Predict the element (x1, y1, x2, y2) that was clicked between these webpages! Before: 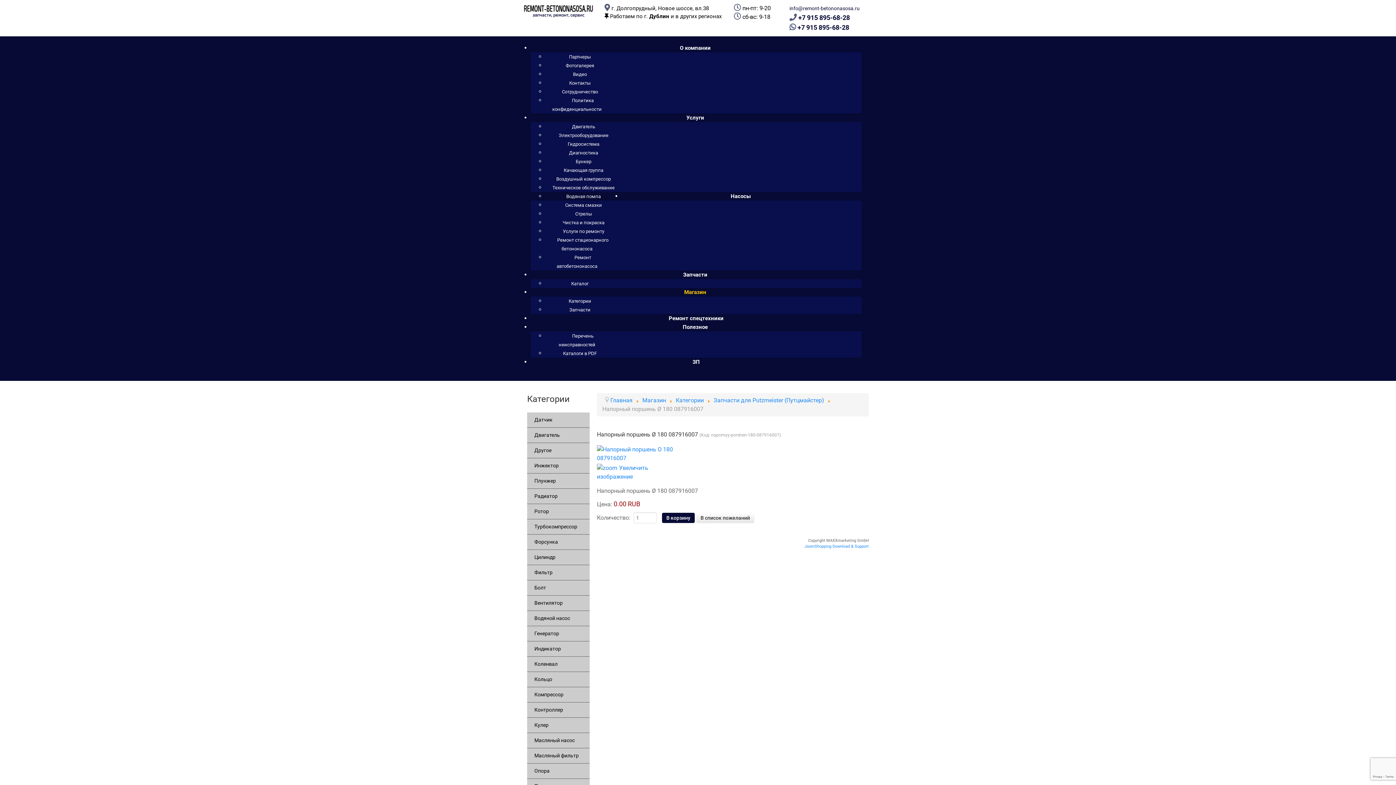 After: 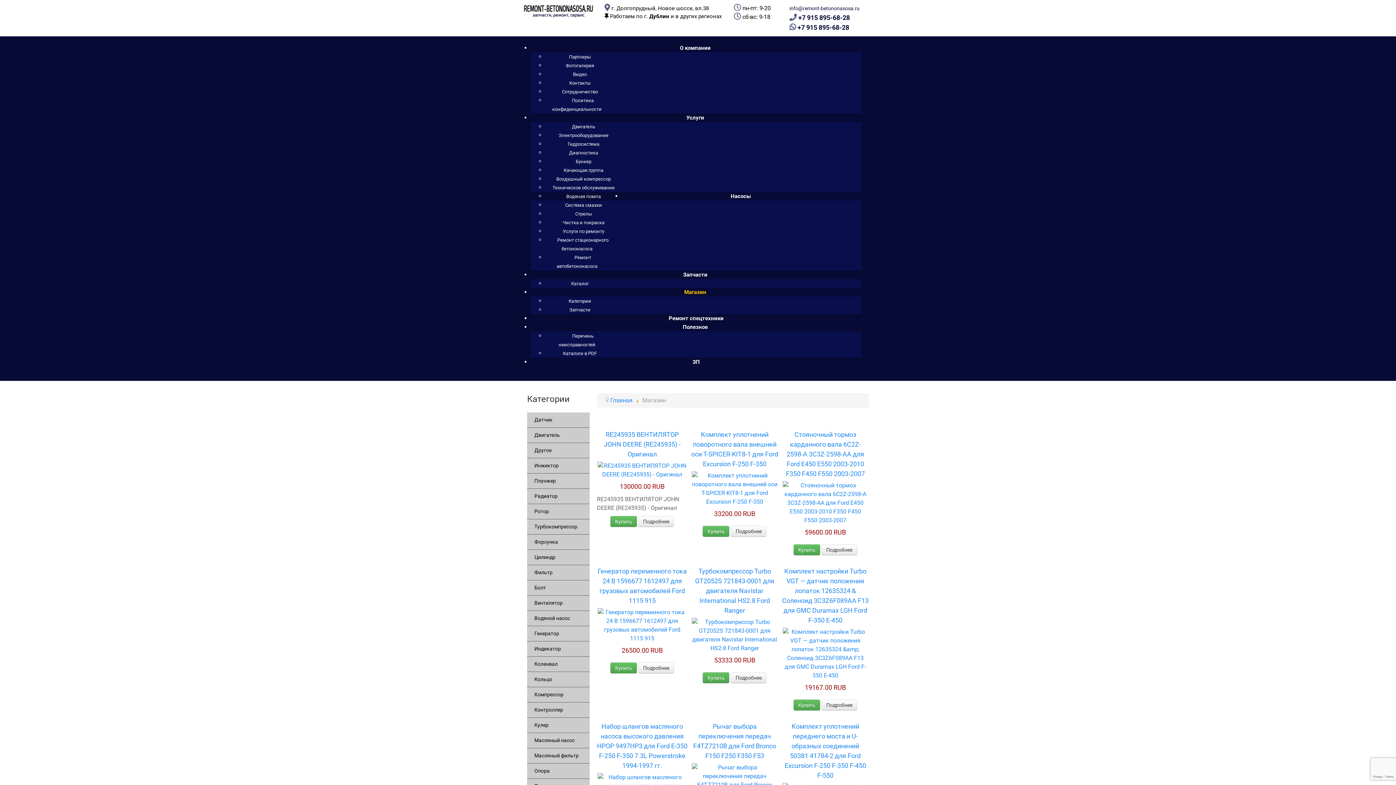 Action: bbox: (678, 284, 713, 300) label: Магазин